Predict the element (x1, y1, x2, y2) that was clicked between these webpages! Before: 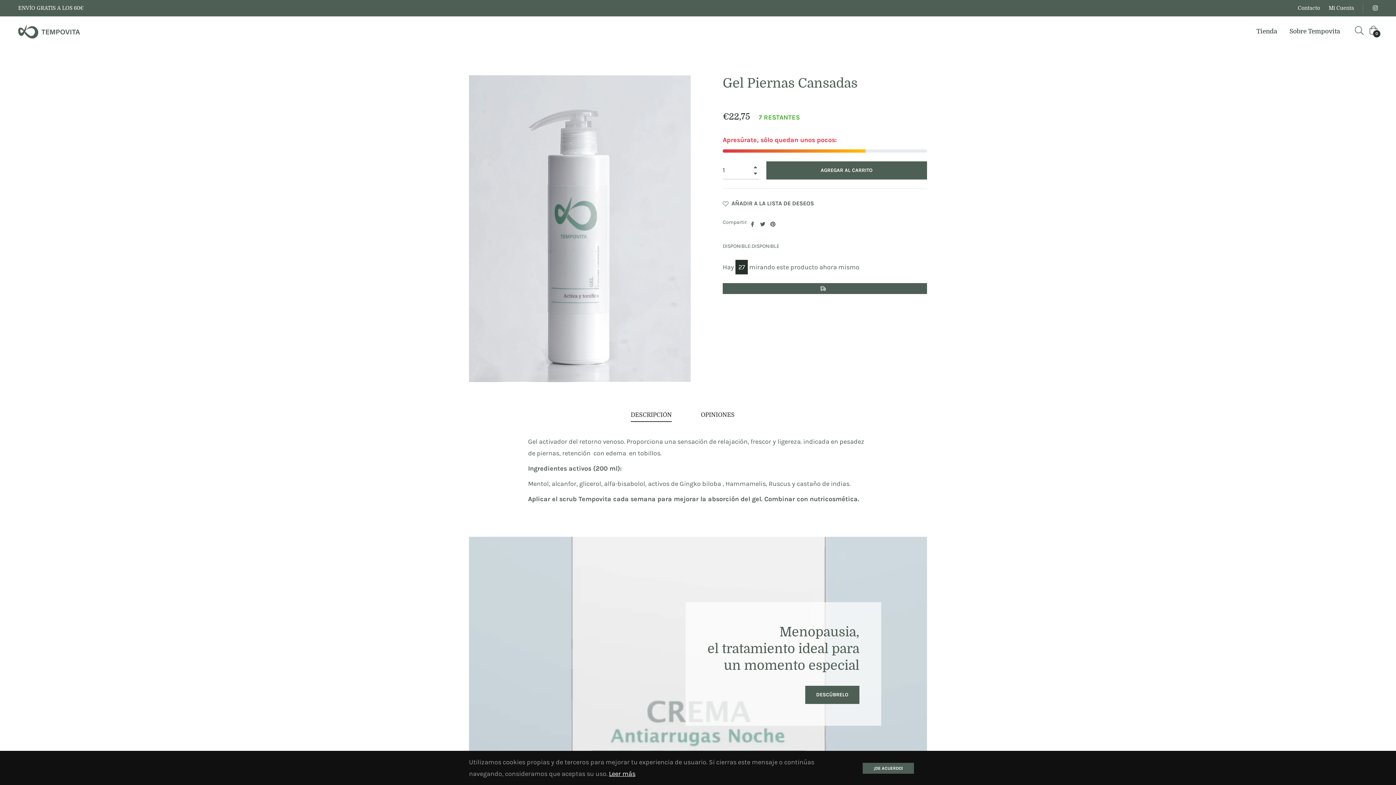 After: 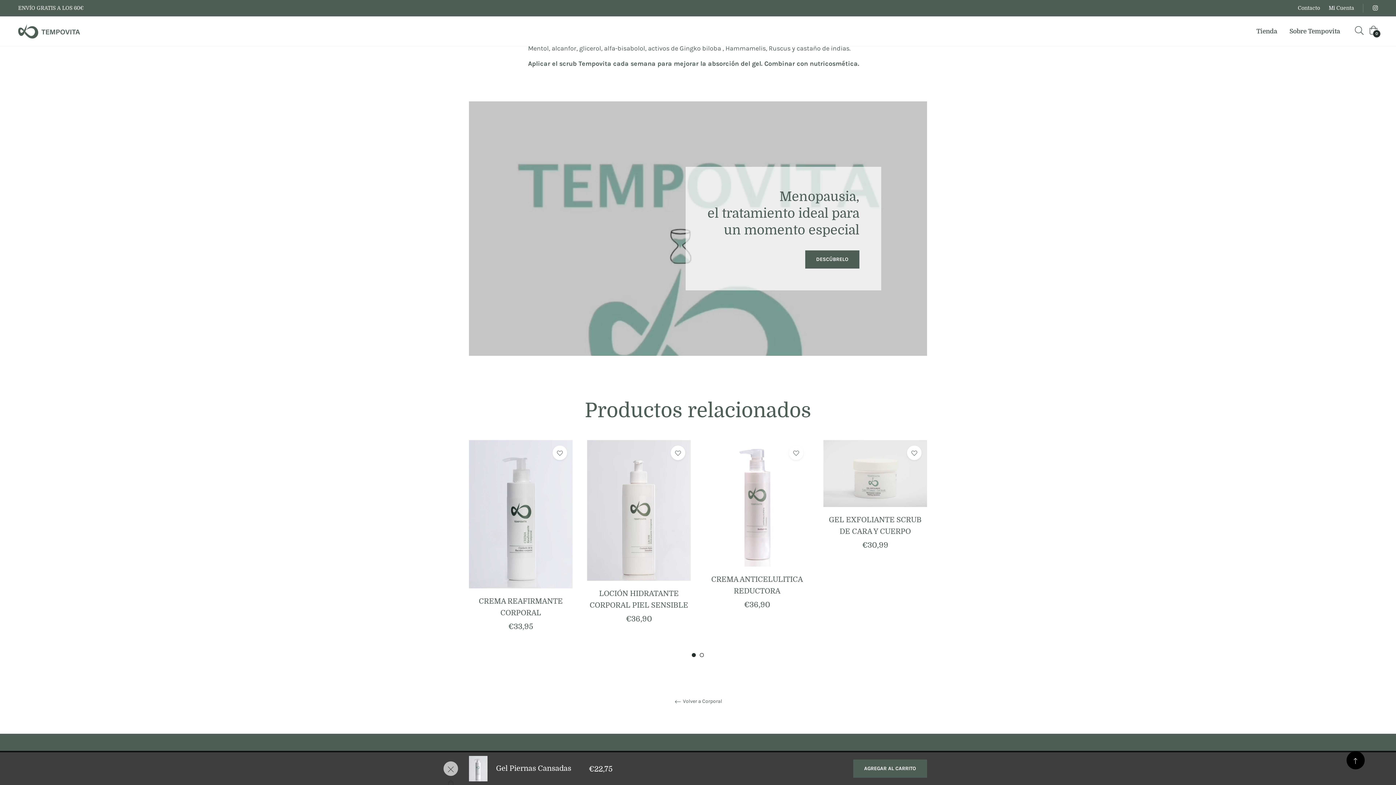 Action: bbox: (630, 409, 672, 422) label: DESCRIPCIÓN